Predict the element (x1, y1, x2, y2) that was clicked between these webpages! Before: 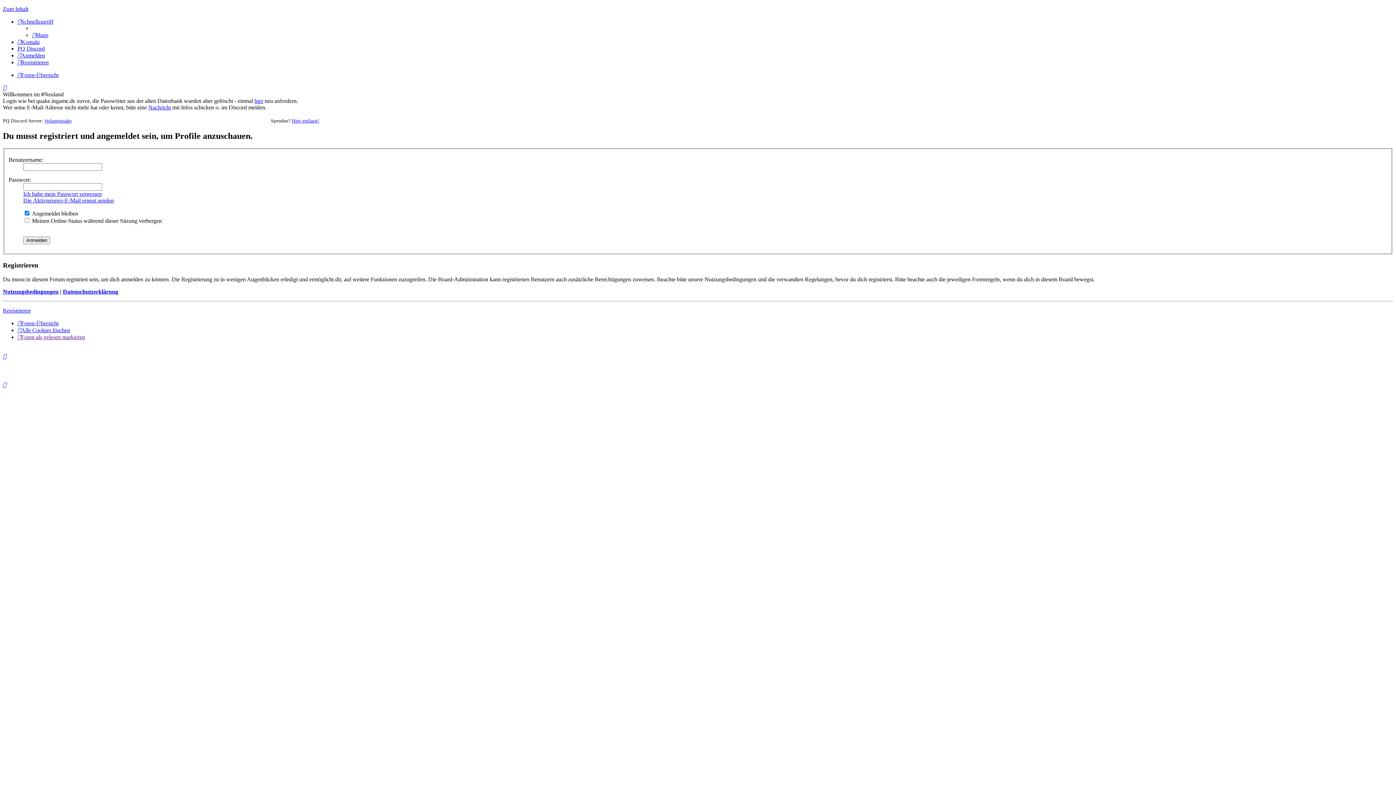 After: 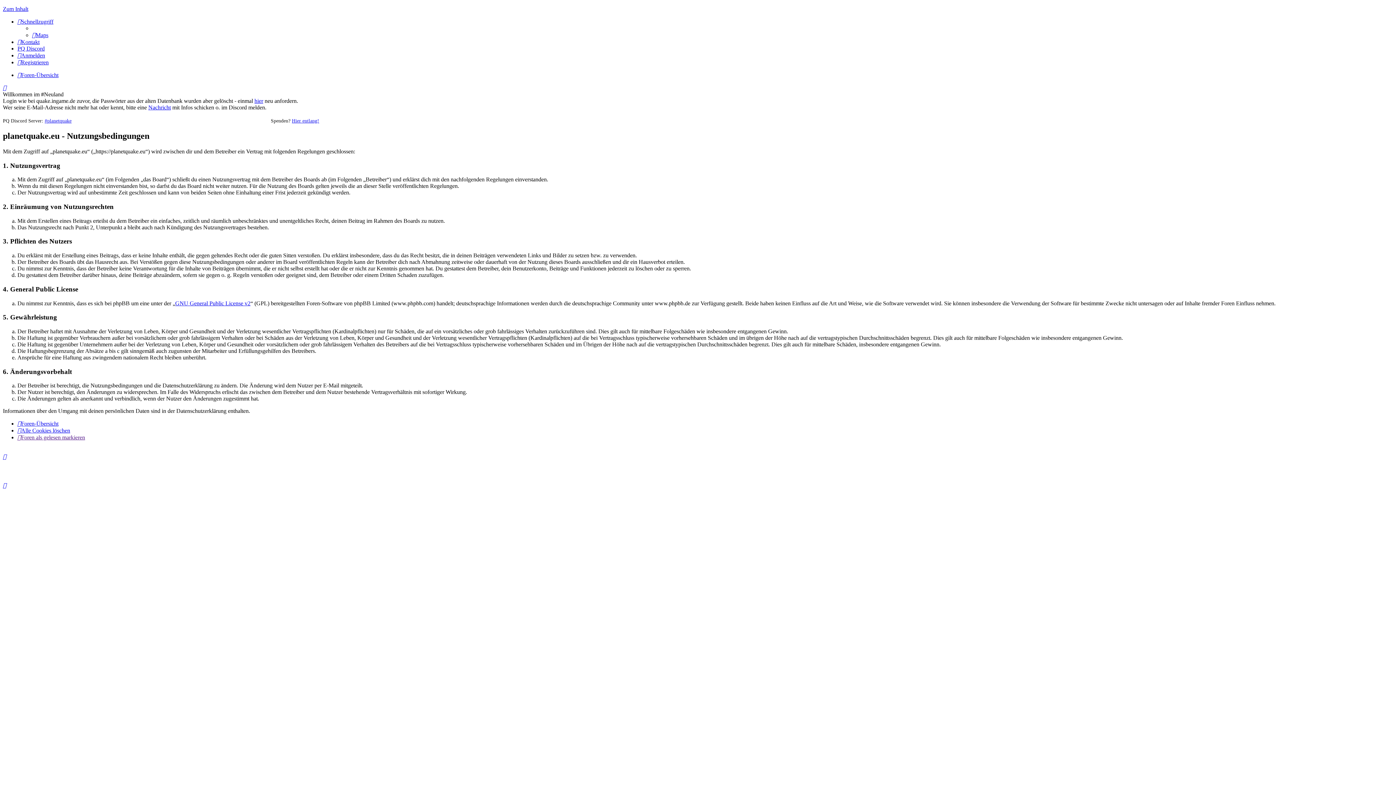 Action: label: Nutzungsbedingungen bbox: (2, 288, 58, 294)